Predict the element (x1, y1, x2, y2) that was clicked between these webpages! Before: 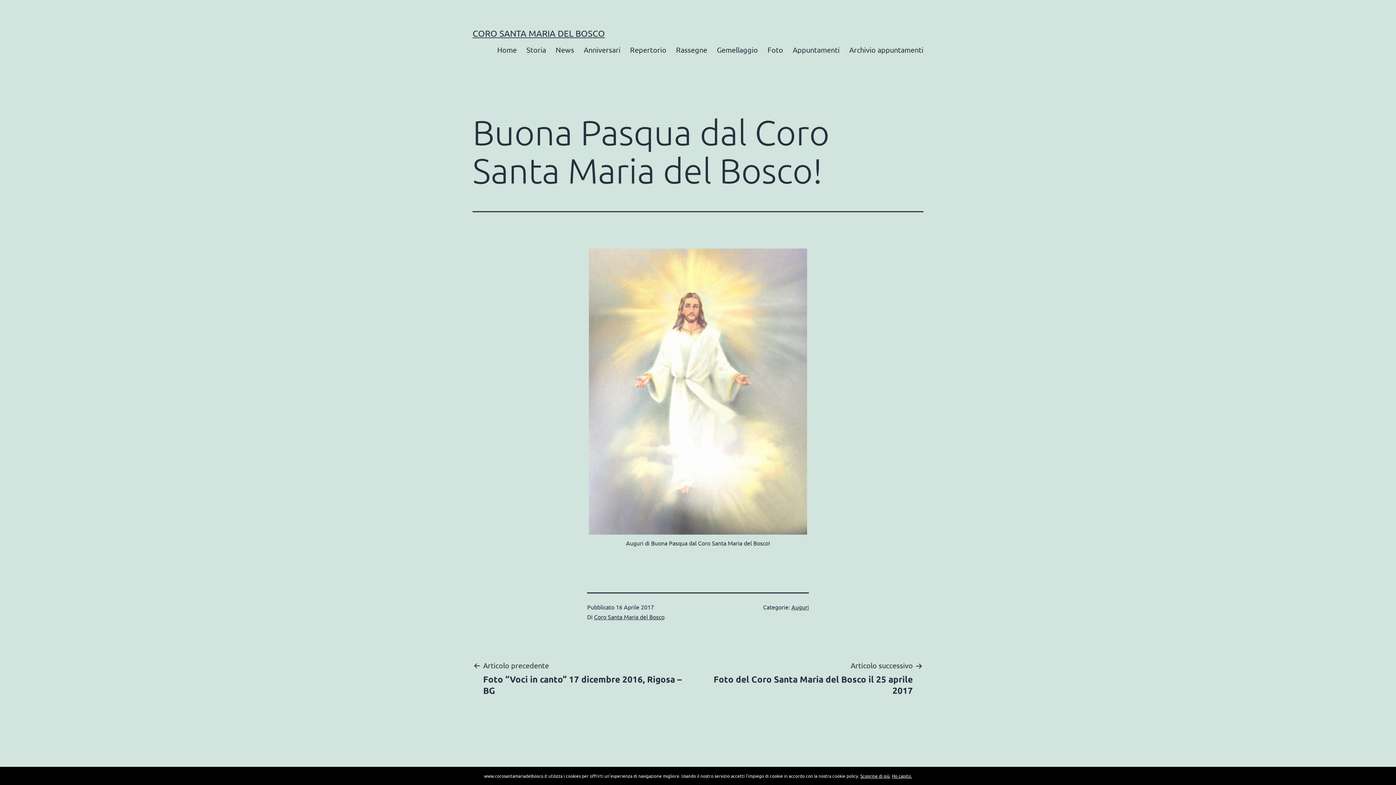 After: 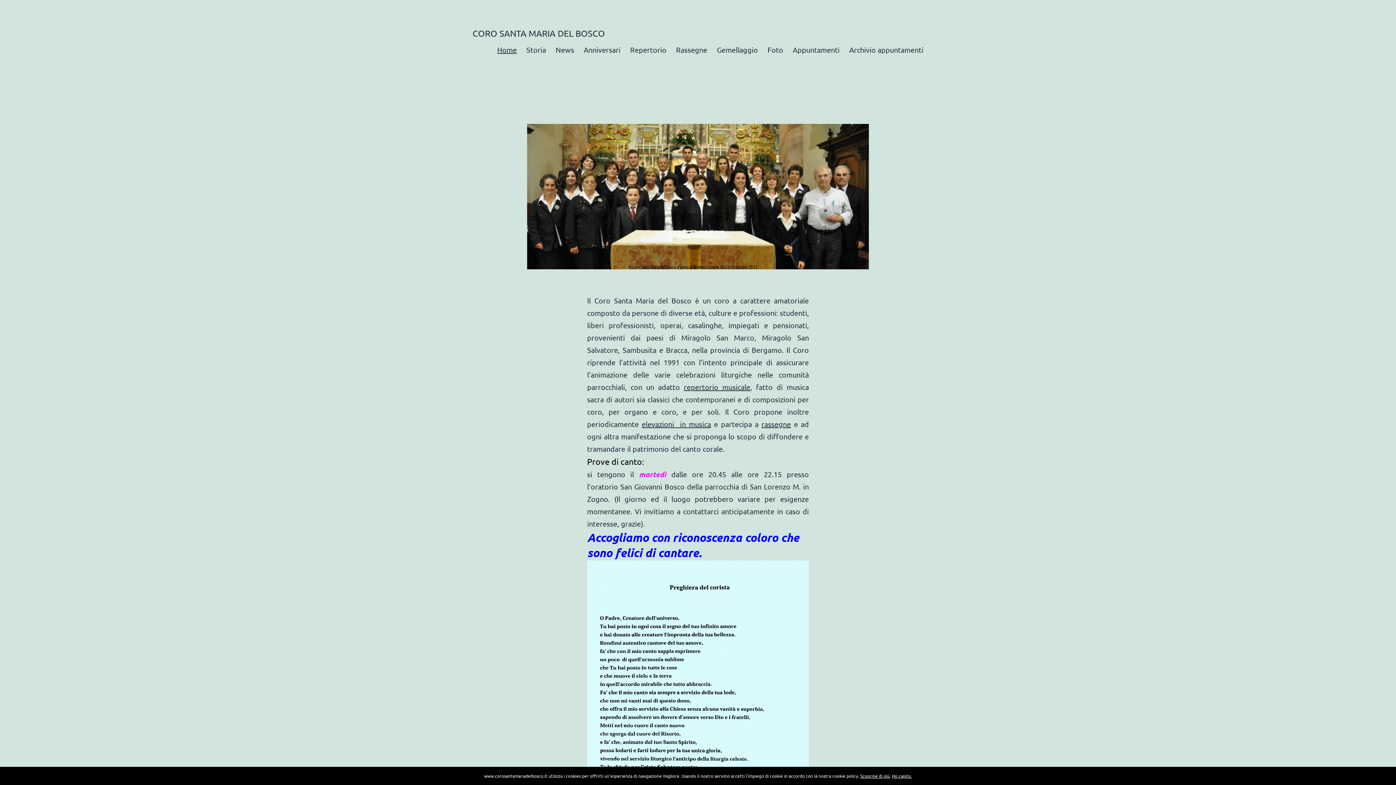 Action: bbox: (472, 28, 605, 38) label: CORO SANTA MARIA DEL BOSCO